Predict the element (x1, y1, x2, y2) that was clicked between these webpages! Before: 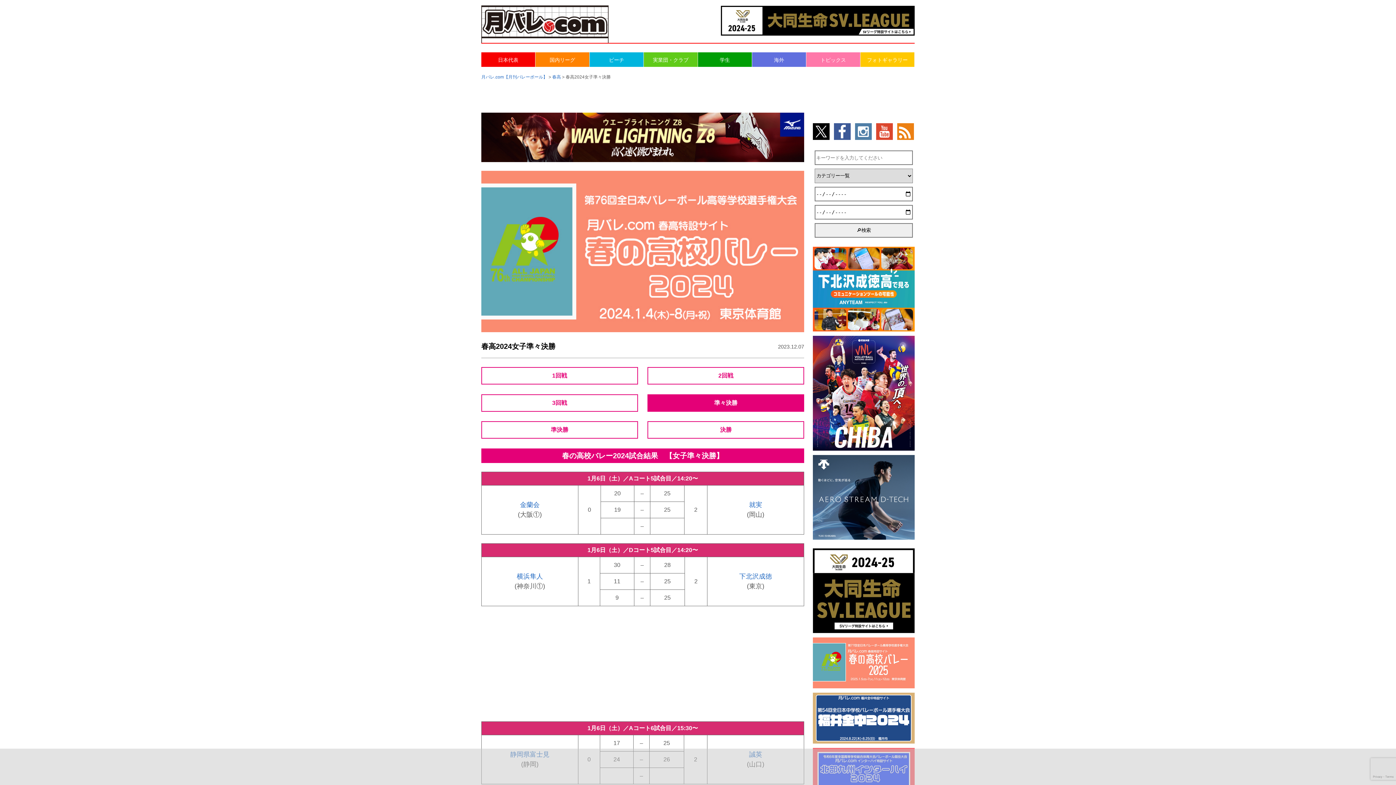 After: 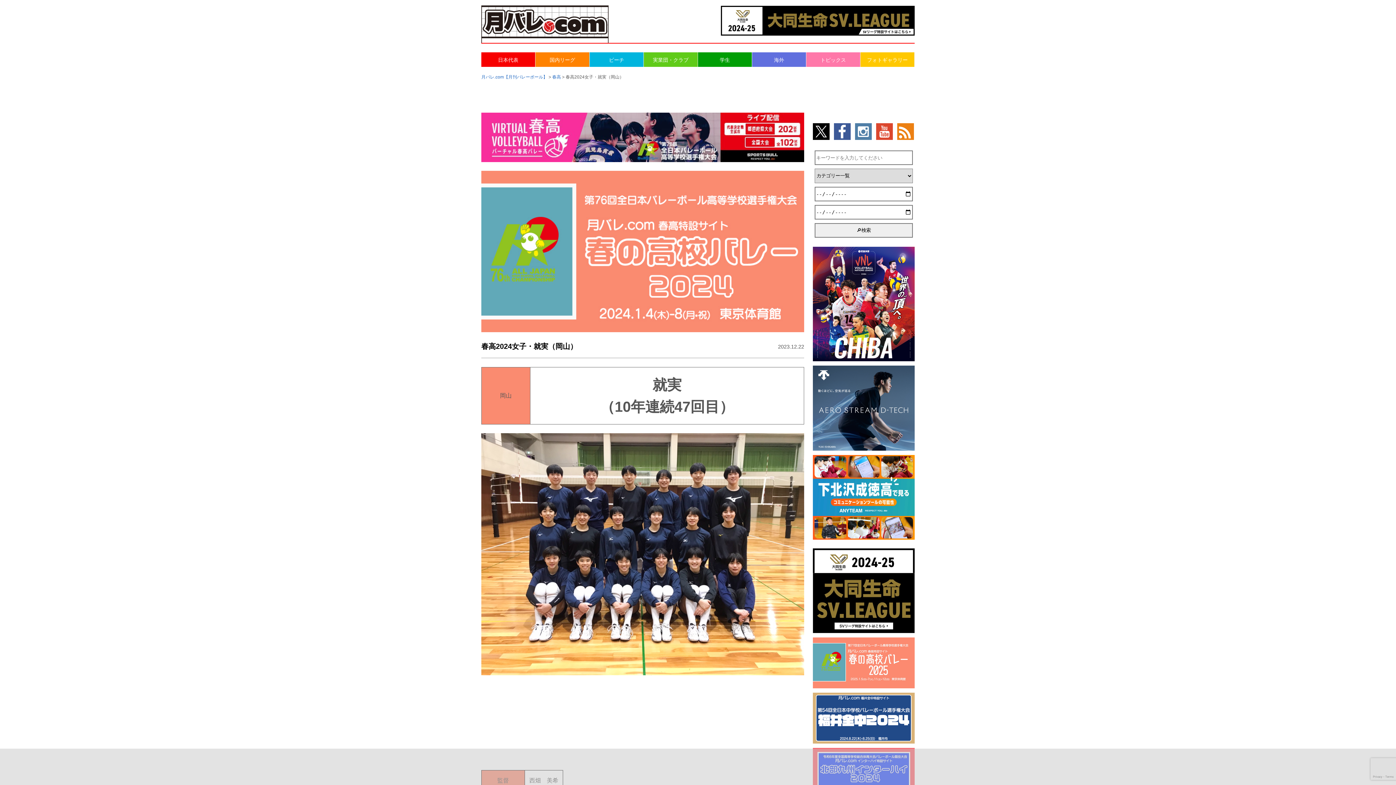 Action: bbox: (749, 501, 762, 508) label: 就実